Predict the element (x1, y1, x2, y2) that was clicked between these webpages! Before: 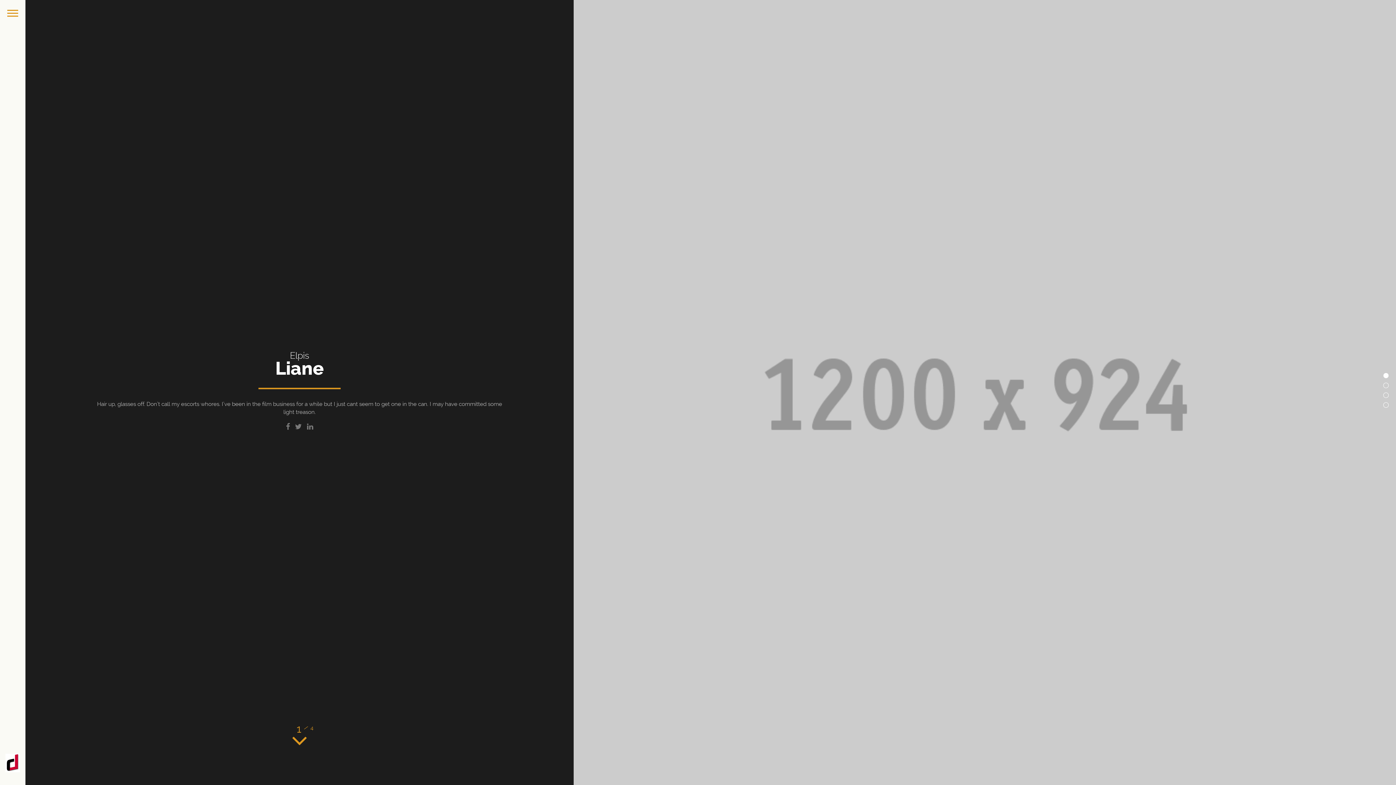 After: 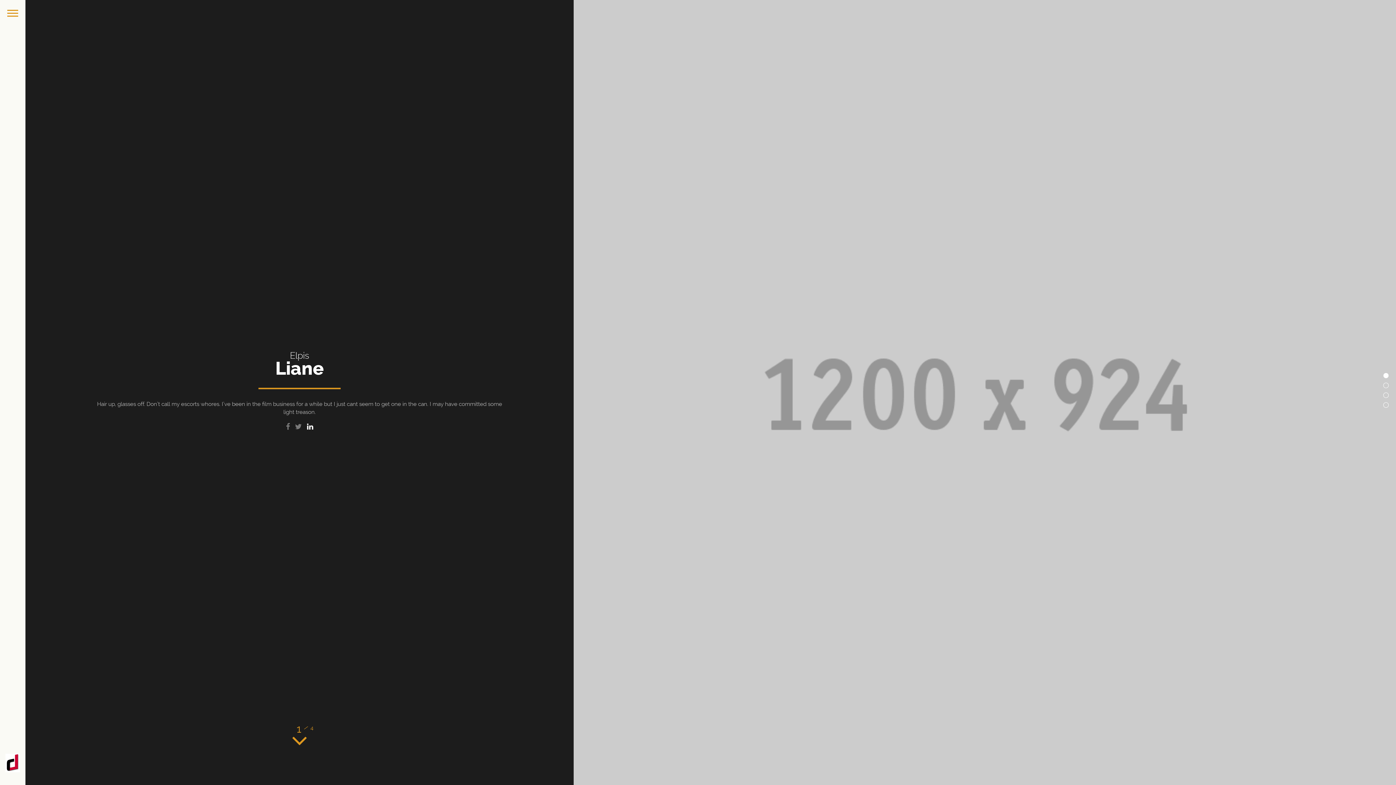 Action: bbox: (306, 421, 314, 432)